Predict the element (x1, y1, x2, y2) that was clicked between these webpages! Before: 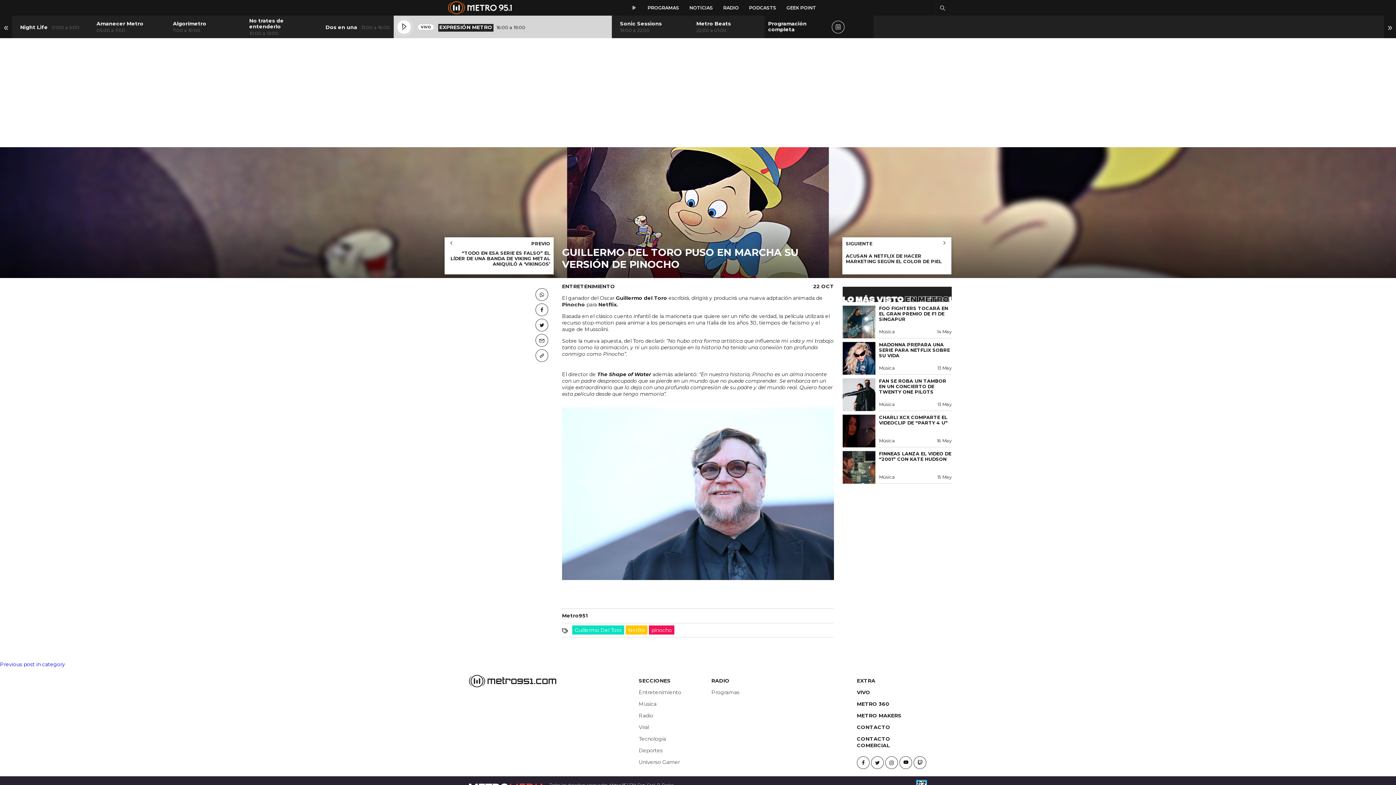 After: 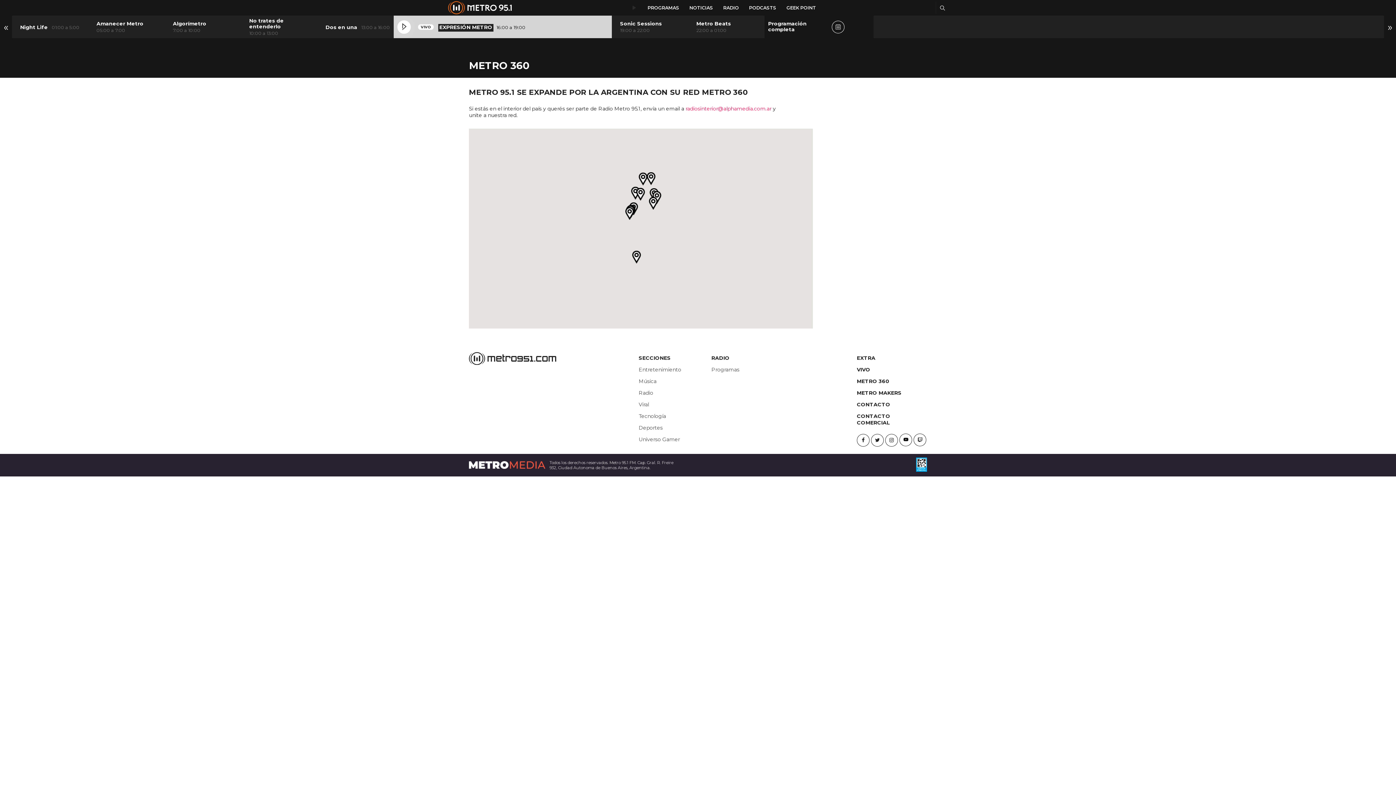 Action: label: METRO 360 bbox: (857, 698, 924, 710)